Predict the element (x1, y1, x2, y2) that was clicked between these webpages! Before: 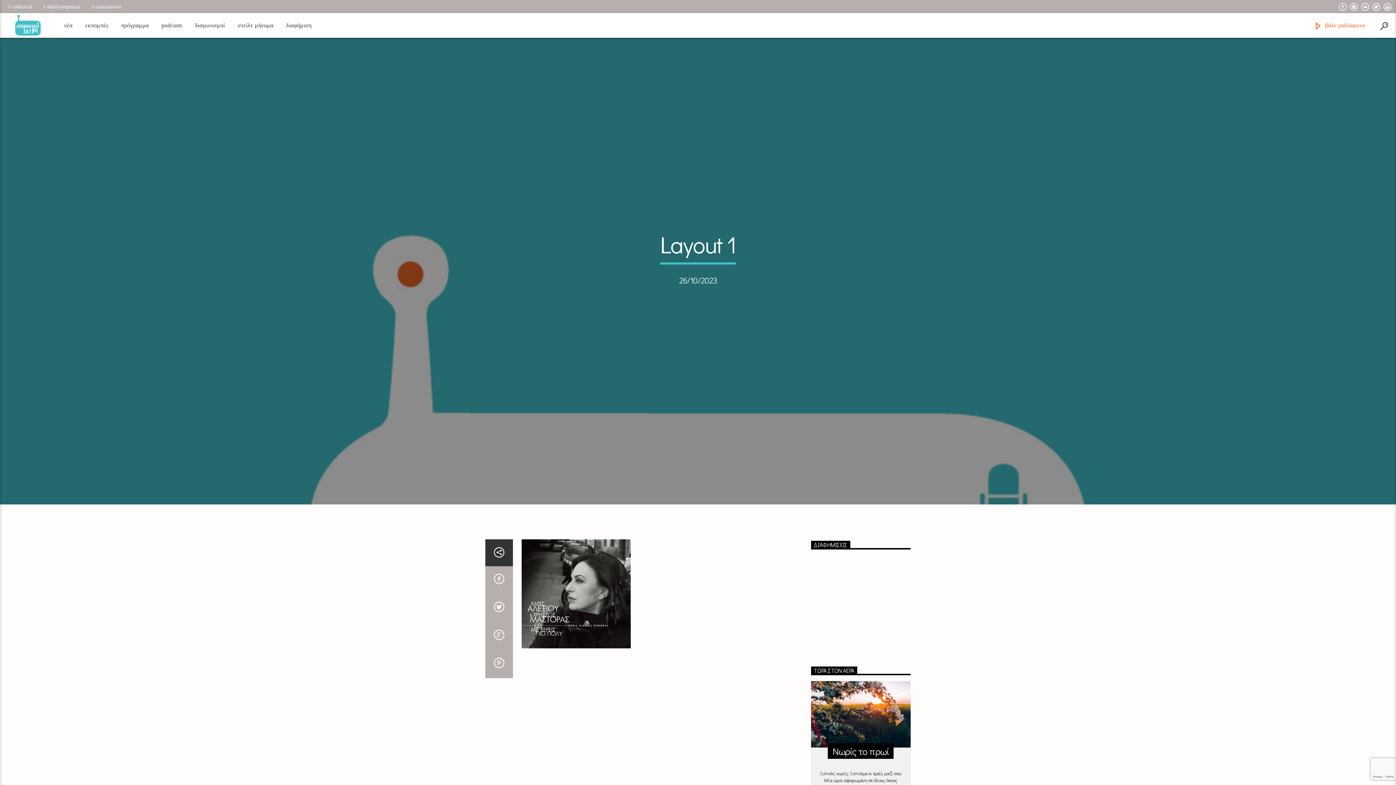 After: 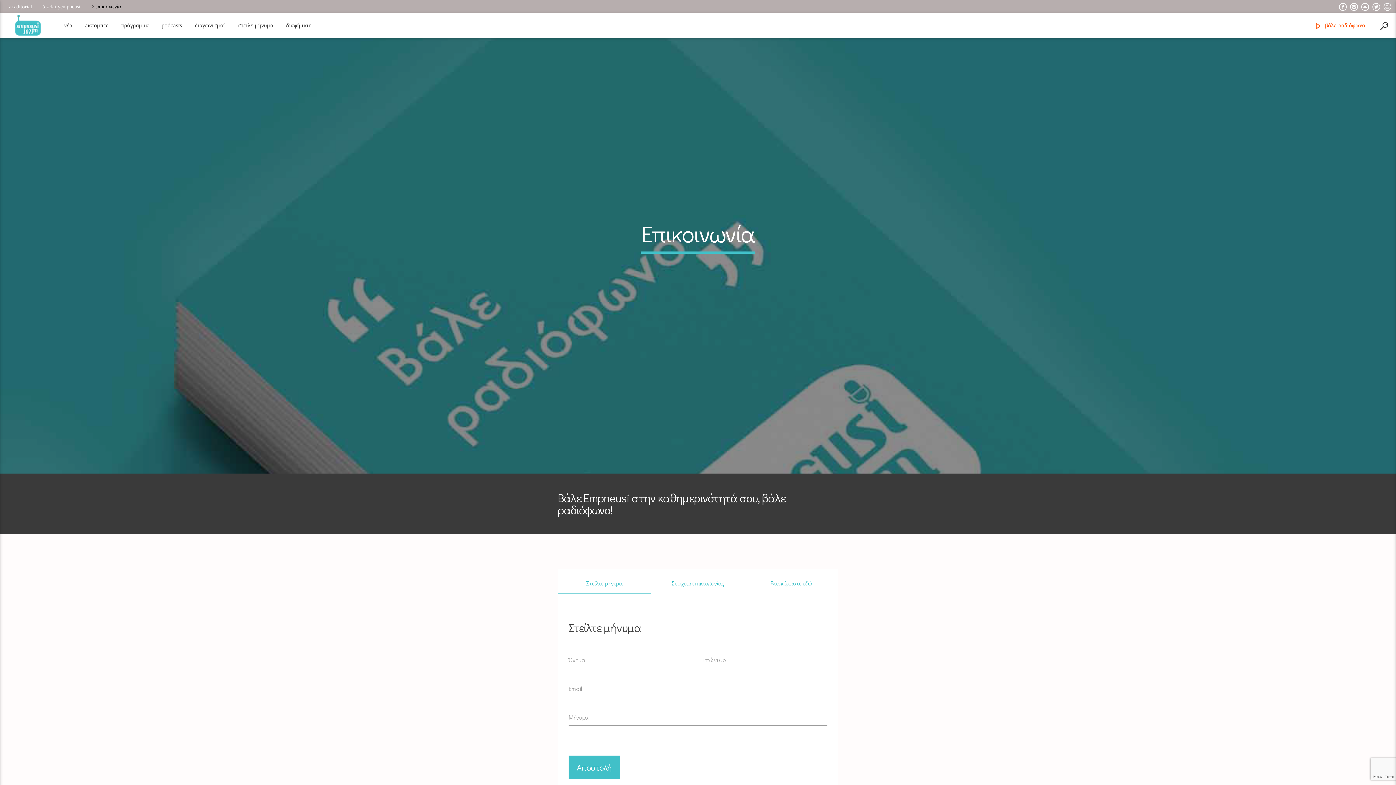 Action: bbox: (87, 3, 123, 9) label: επικοινωνία